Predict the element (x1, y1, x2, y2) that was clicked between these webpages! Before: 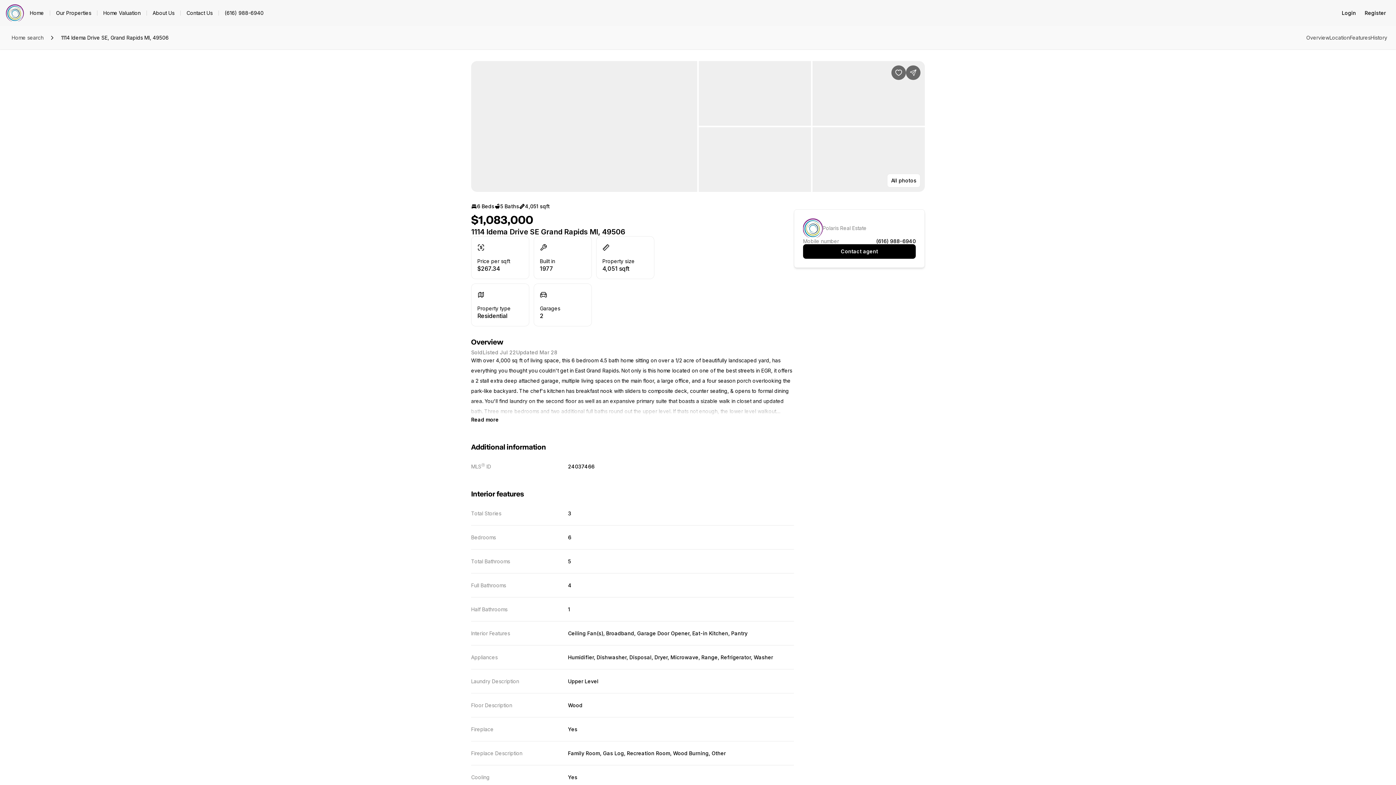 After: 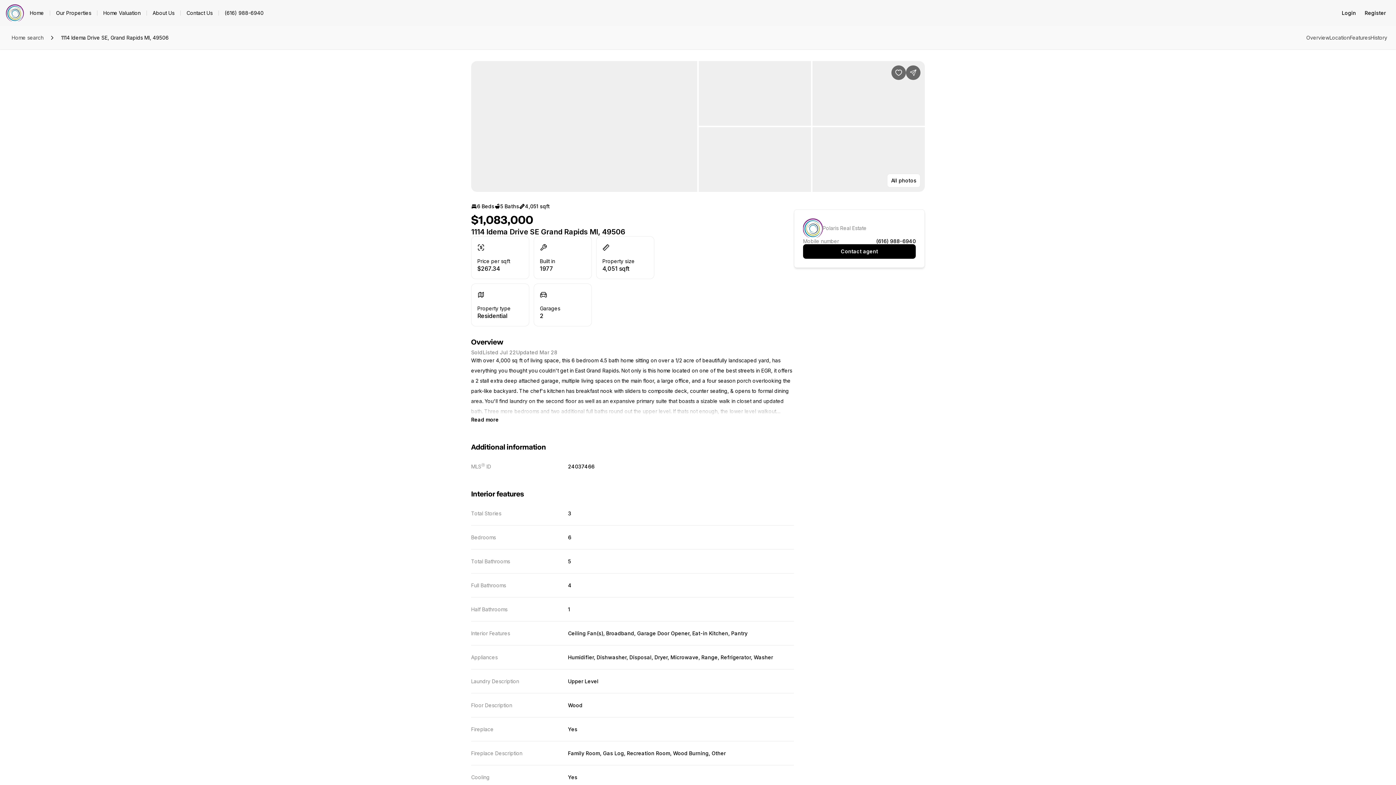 Action: label: (616) 988-6940 bbox: (876, 238, 916, 244)